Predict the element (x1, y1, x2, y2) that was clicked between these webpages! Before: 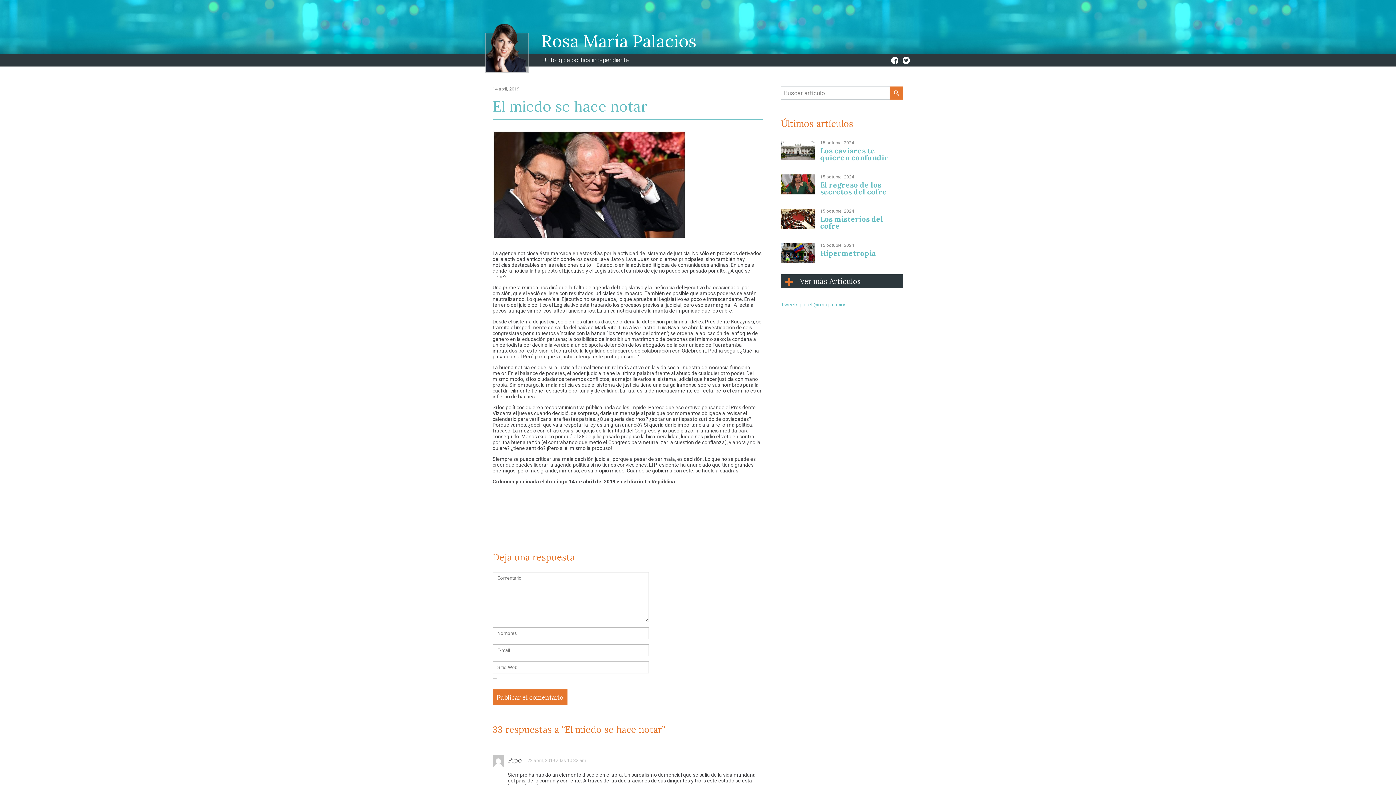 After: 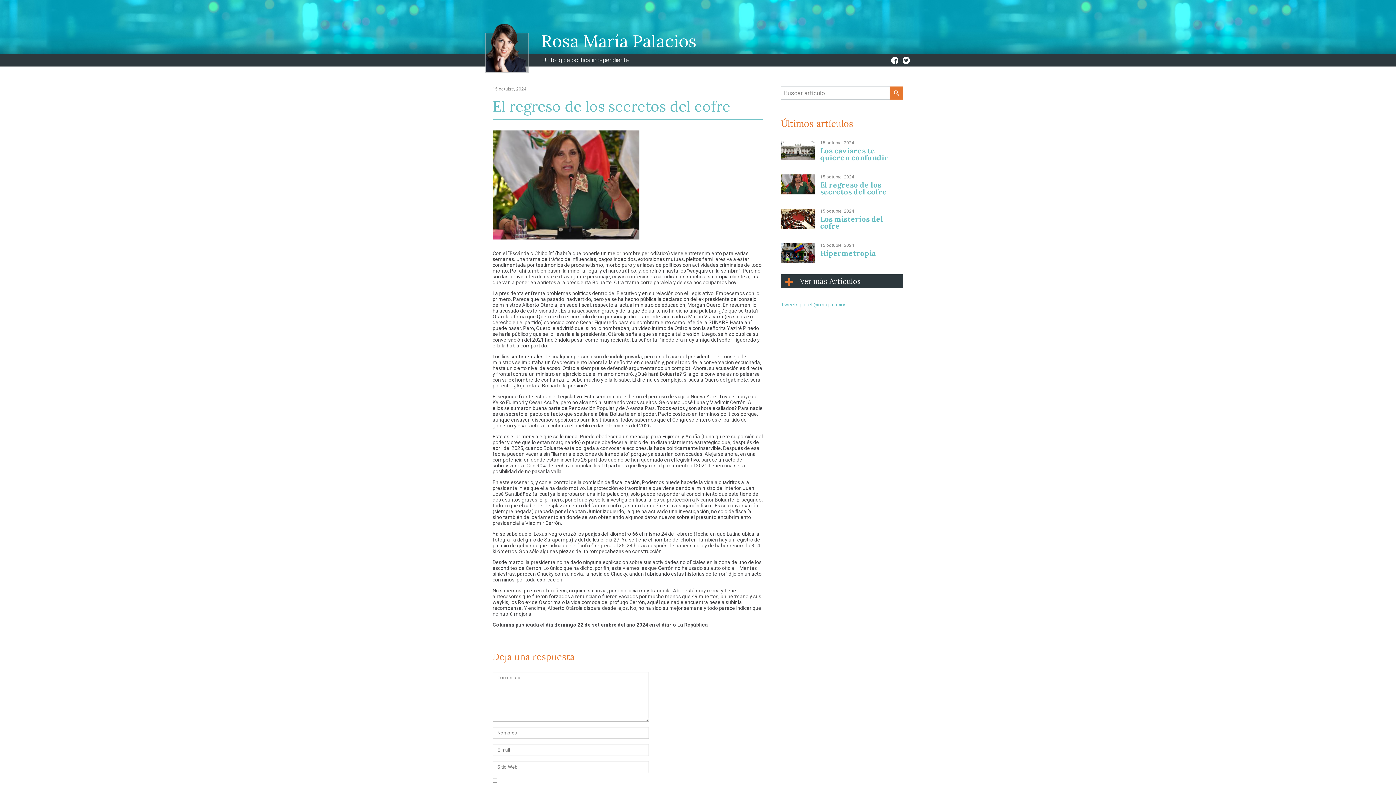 Action: bbox: (781, 174, 815, 194)